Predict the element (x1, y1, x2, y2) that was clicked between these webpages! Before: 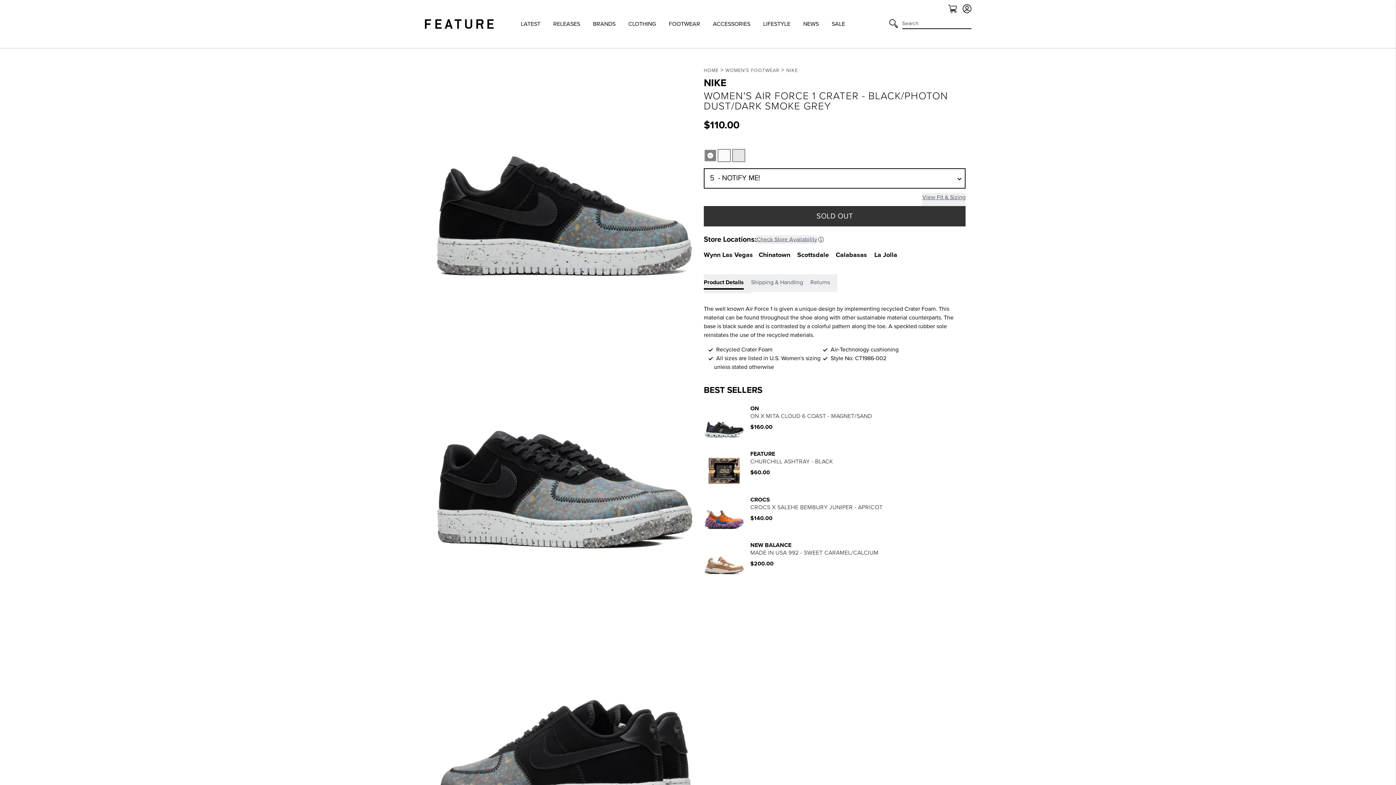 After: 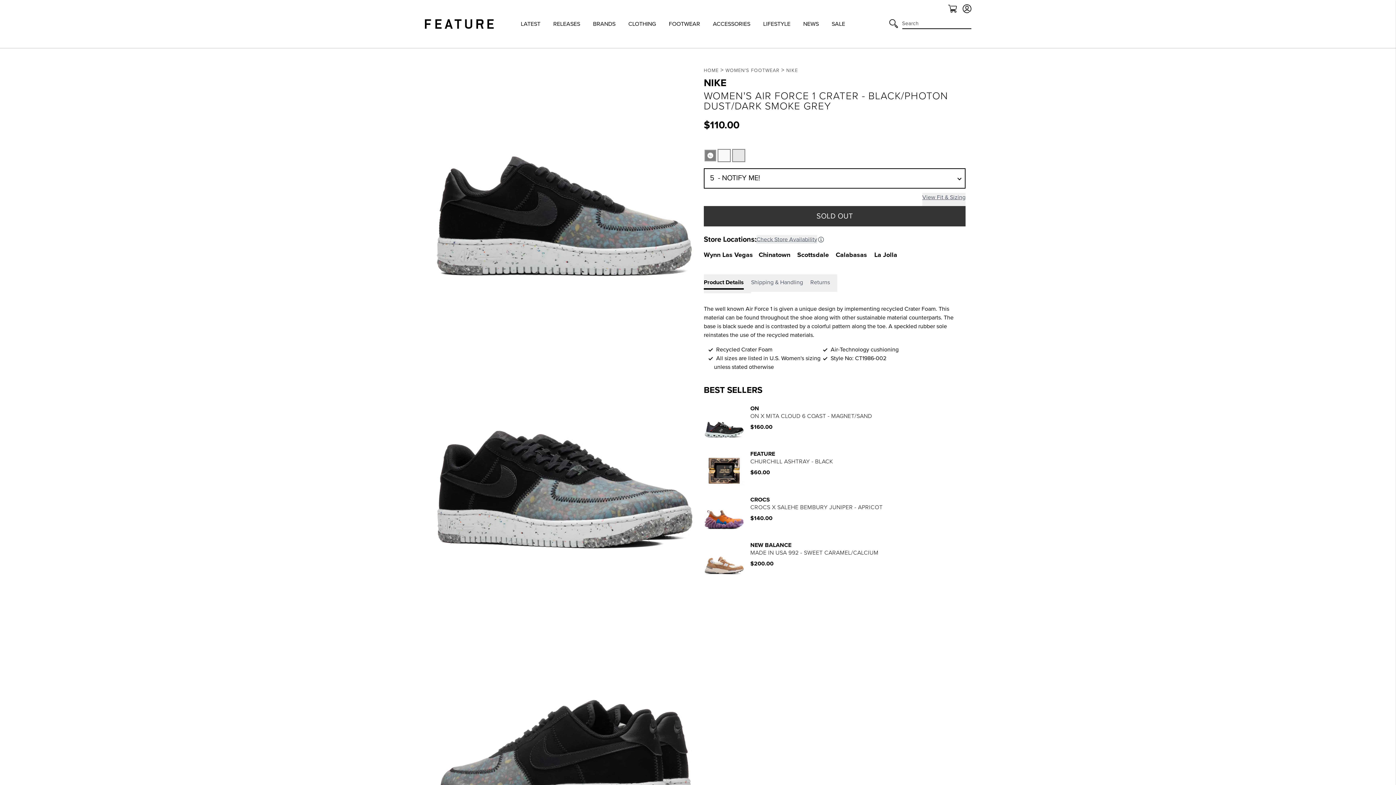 Action: bbox: (704, 274, 751, 293) label: Product Details